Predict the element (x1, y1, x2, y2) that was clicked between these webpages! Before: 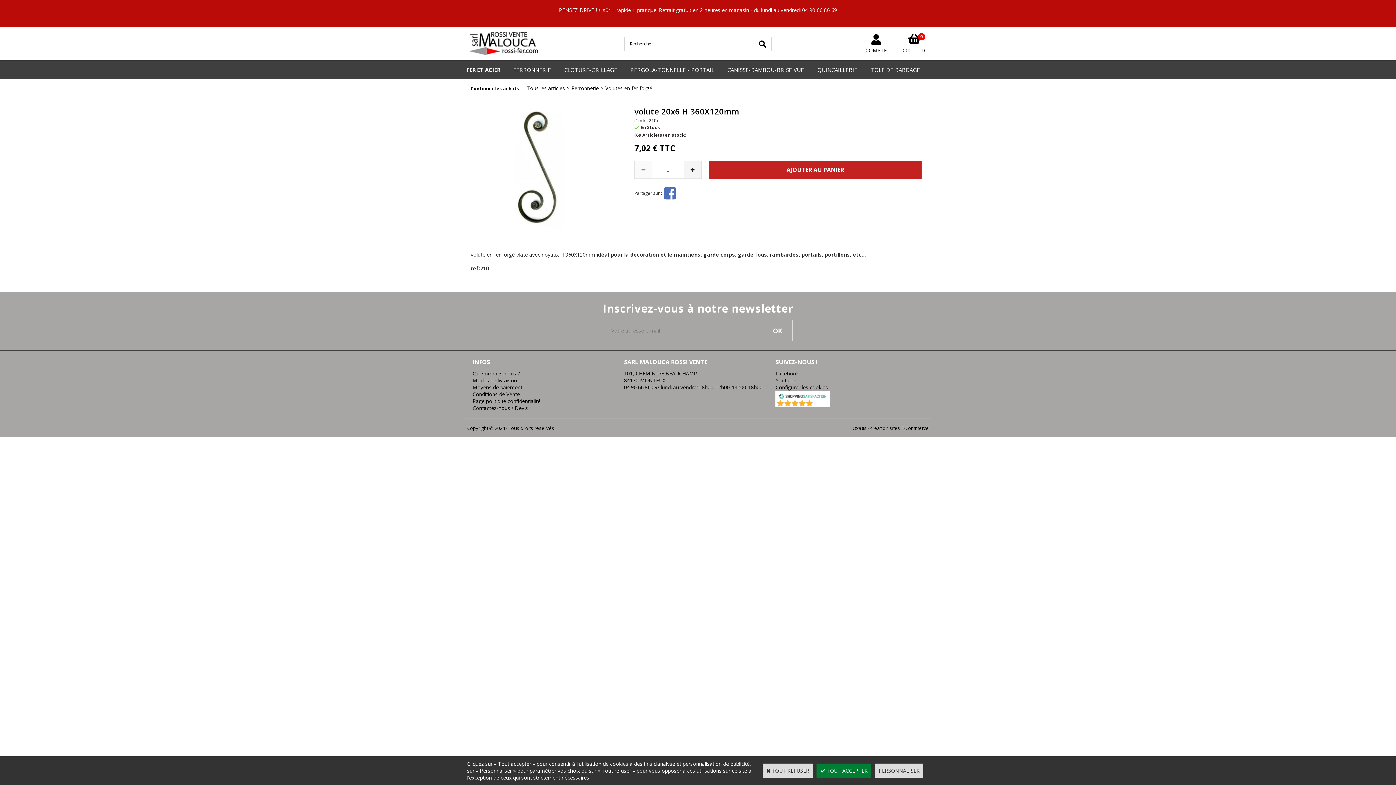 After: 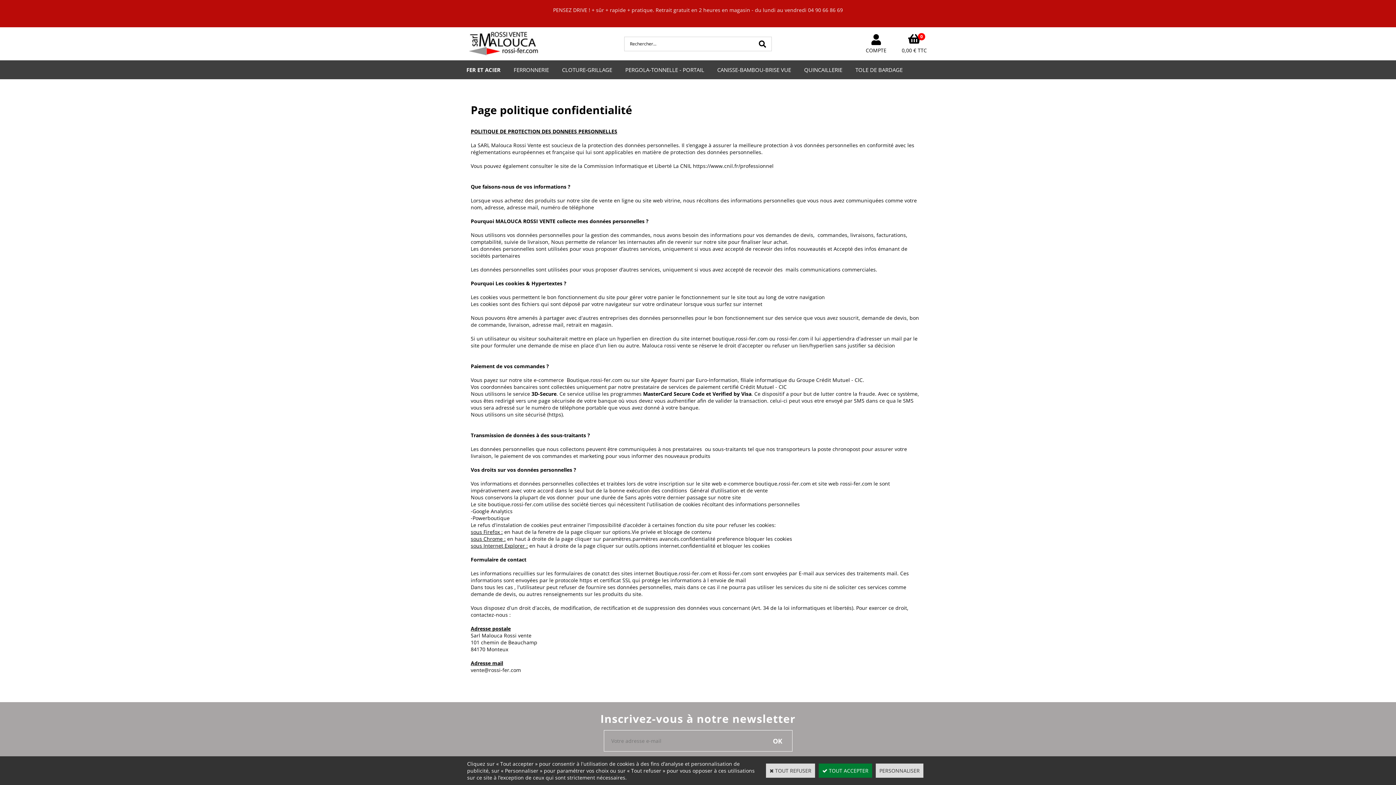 Action: bbox: (472, 397, 540, 404) label: Page politique confidentialité